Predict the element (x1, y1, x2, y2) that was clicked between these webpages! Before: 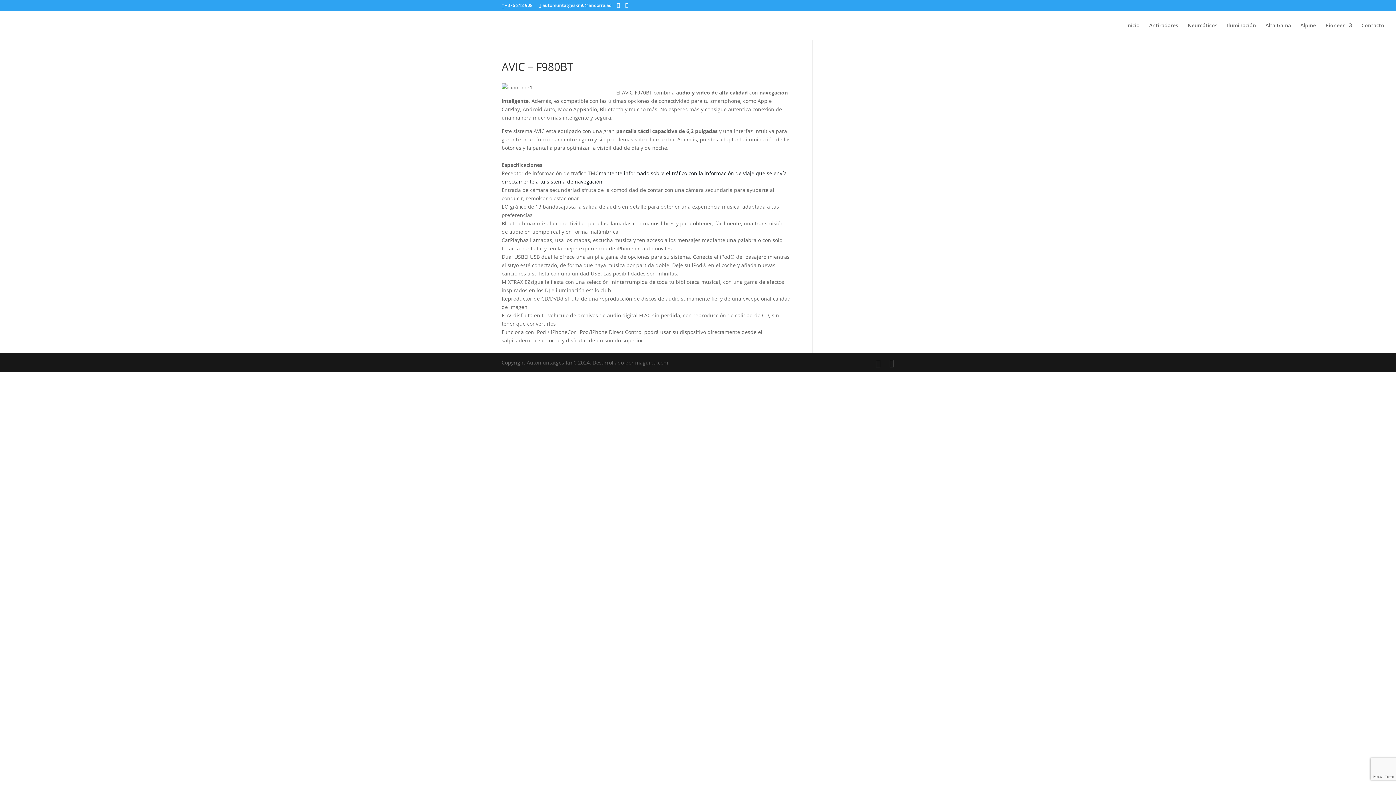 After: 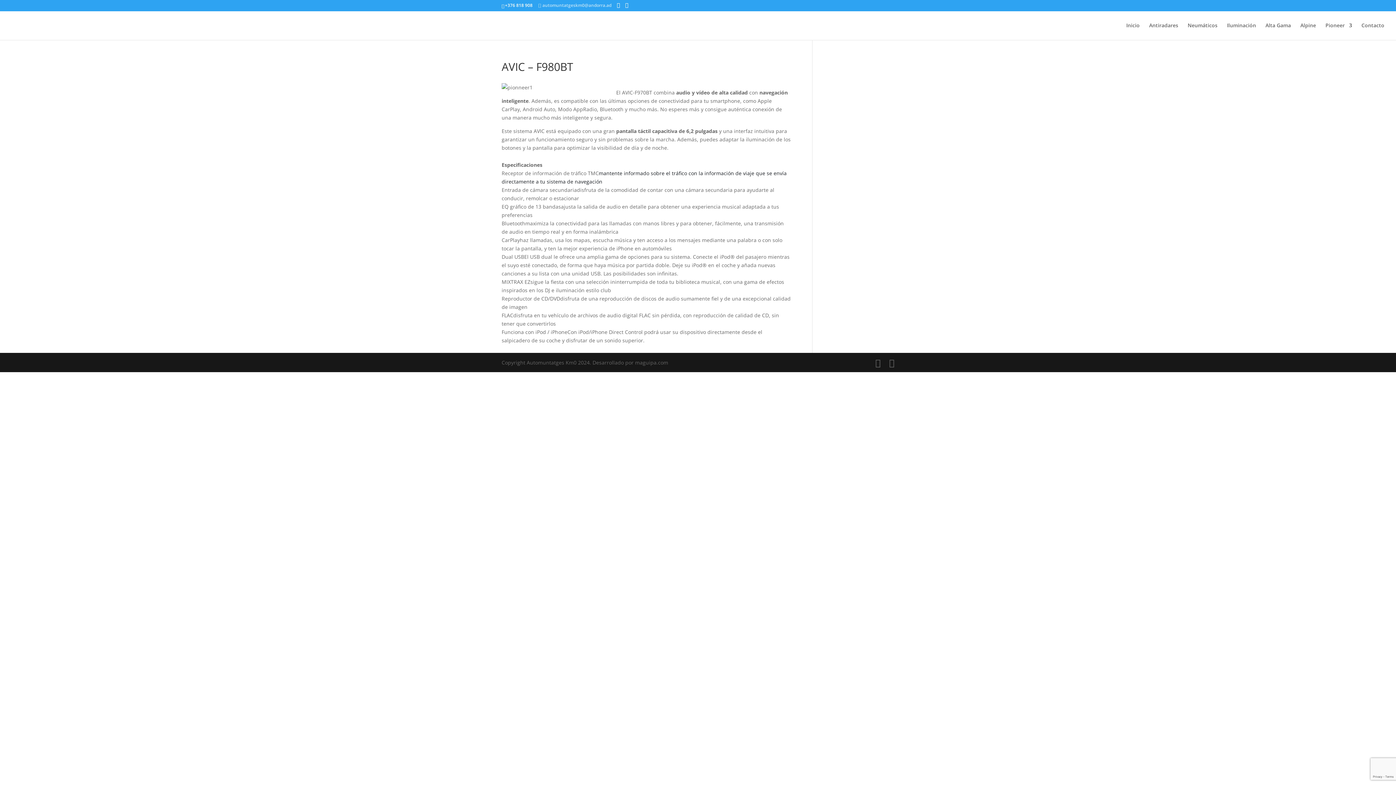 Action: label: automuntatgeskm0@andorra.ad bbox: (538, 2, 611, 8)